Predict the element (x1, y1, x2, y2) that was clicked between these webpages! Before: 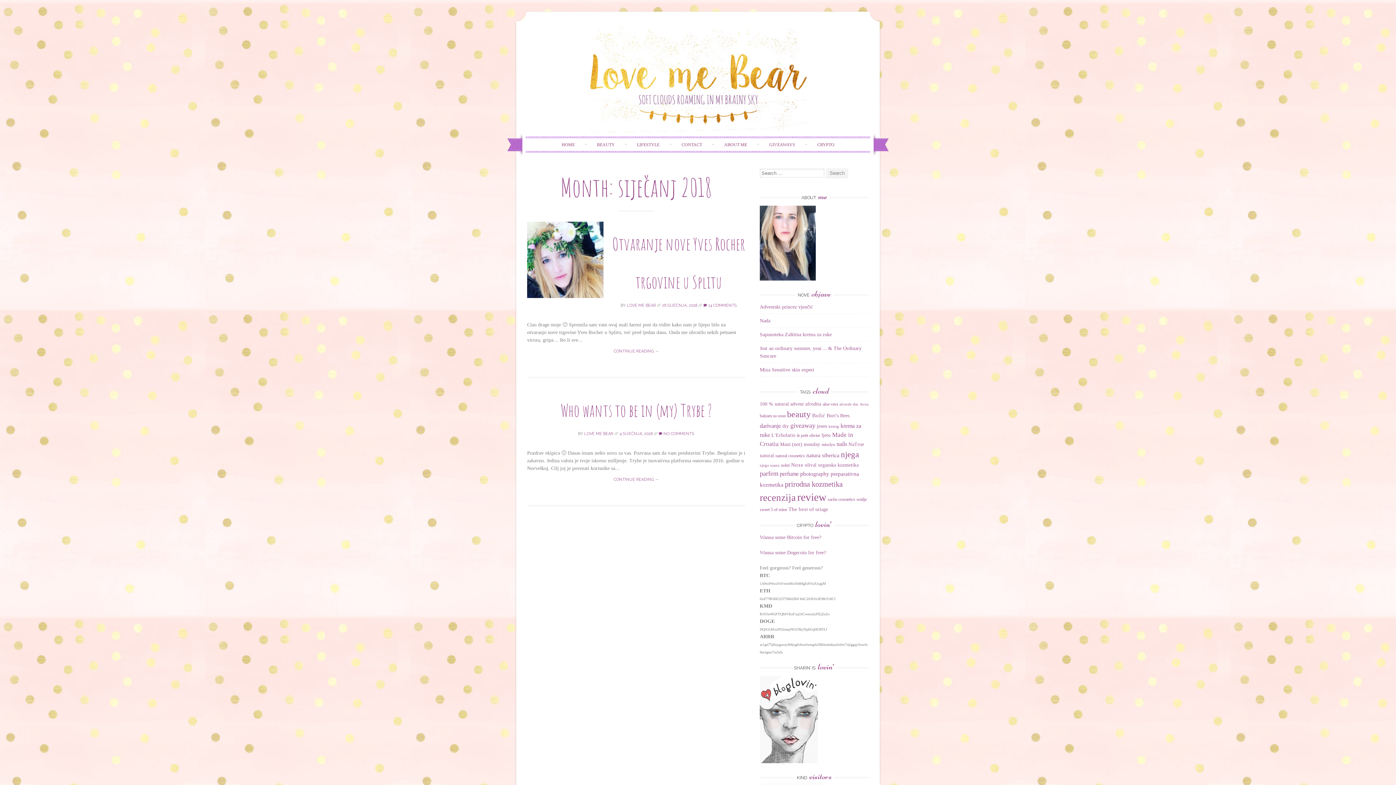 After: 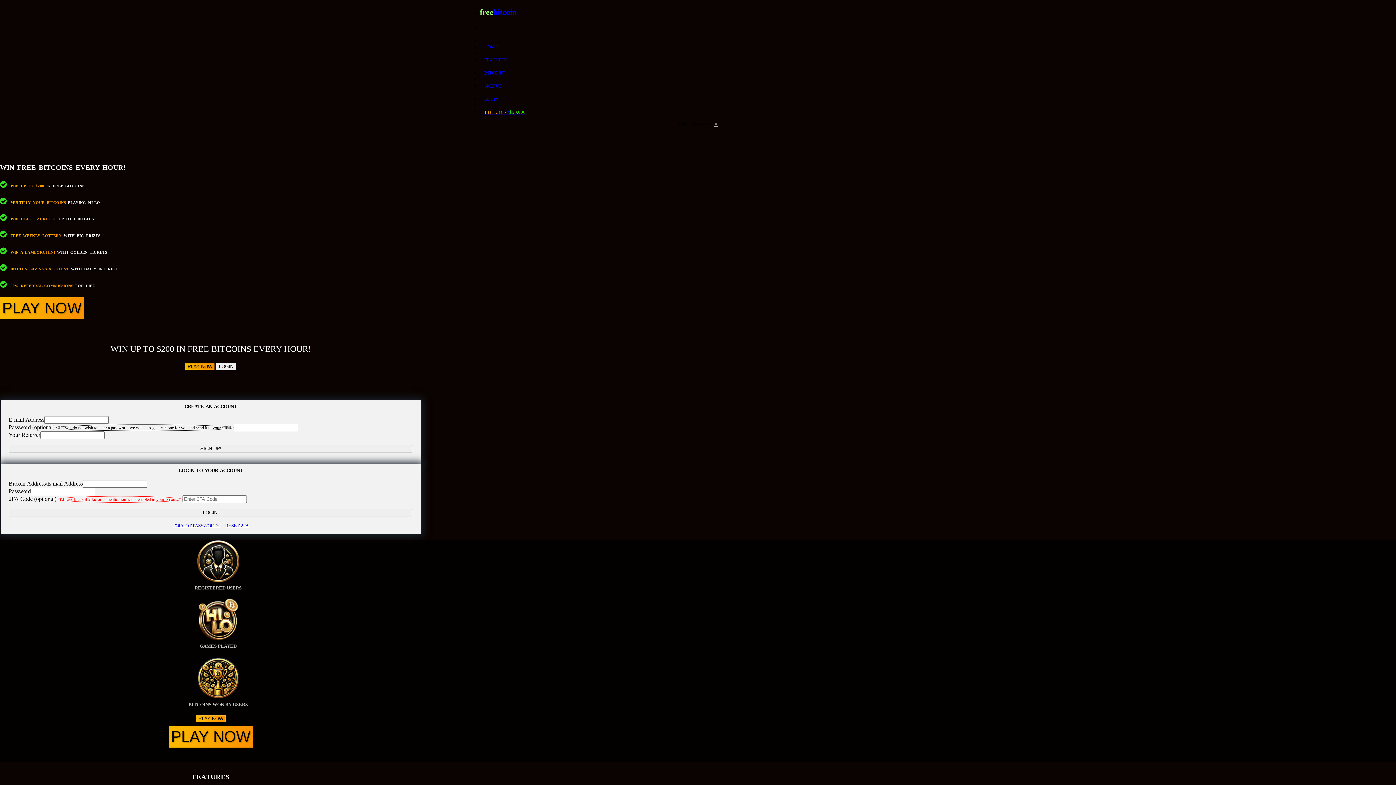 Action: bbox: (760, 534, 821, 540) label: Wanna some Bitcoin for free?